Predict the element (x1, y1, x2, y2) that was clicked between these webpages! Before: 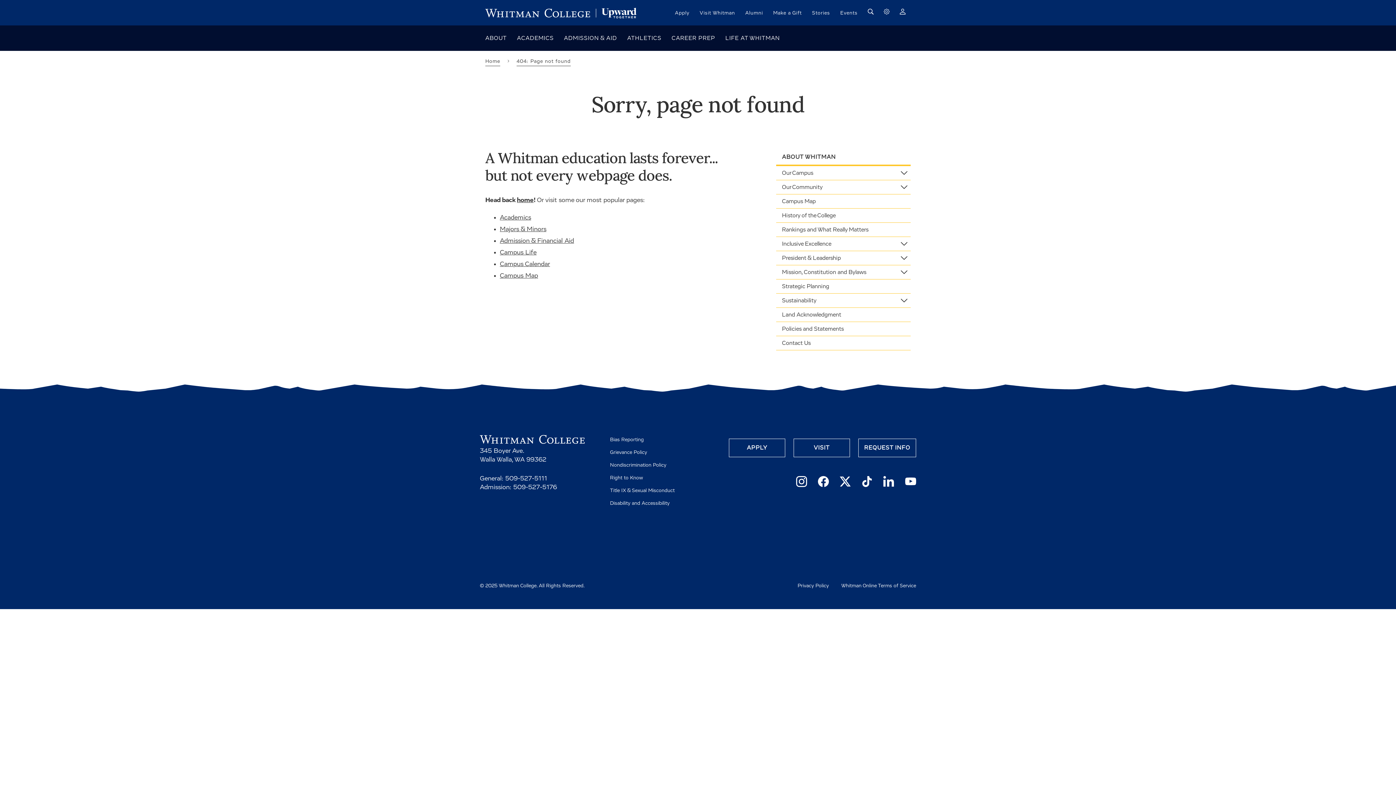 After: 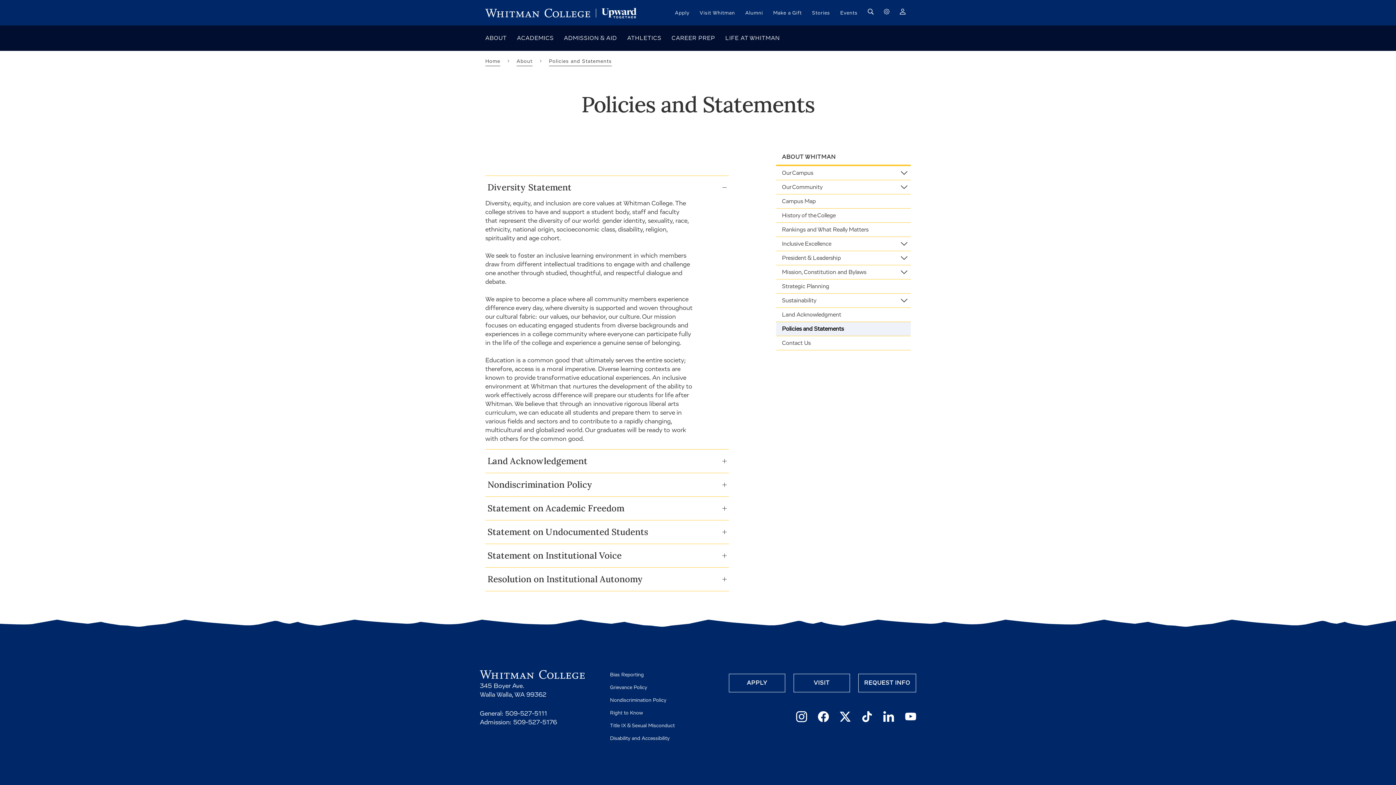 Action: label: Policies and Statements bbox: (776, 322, 910, 335)